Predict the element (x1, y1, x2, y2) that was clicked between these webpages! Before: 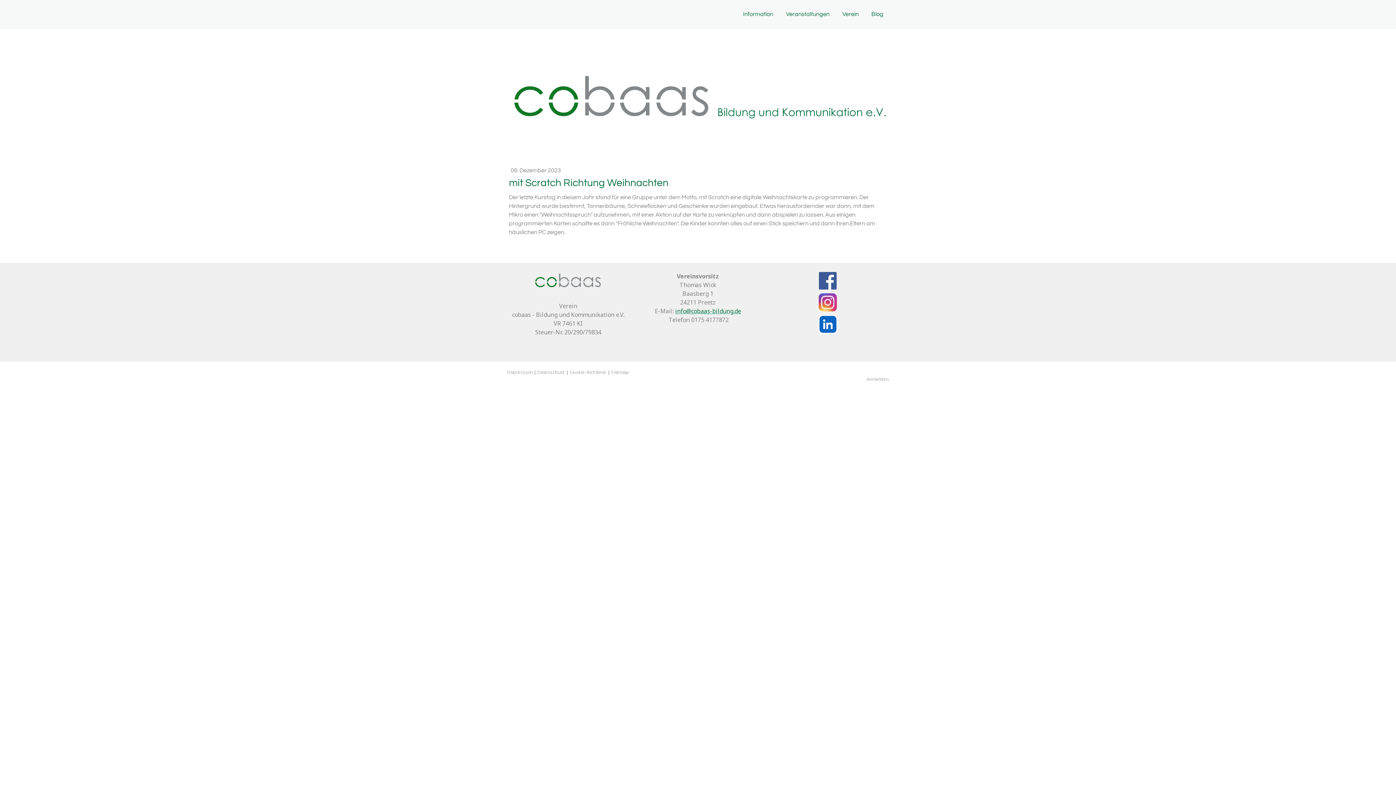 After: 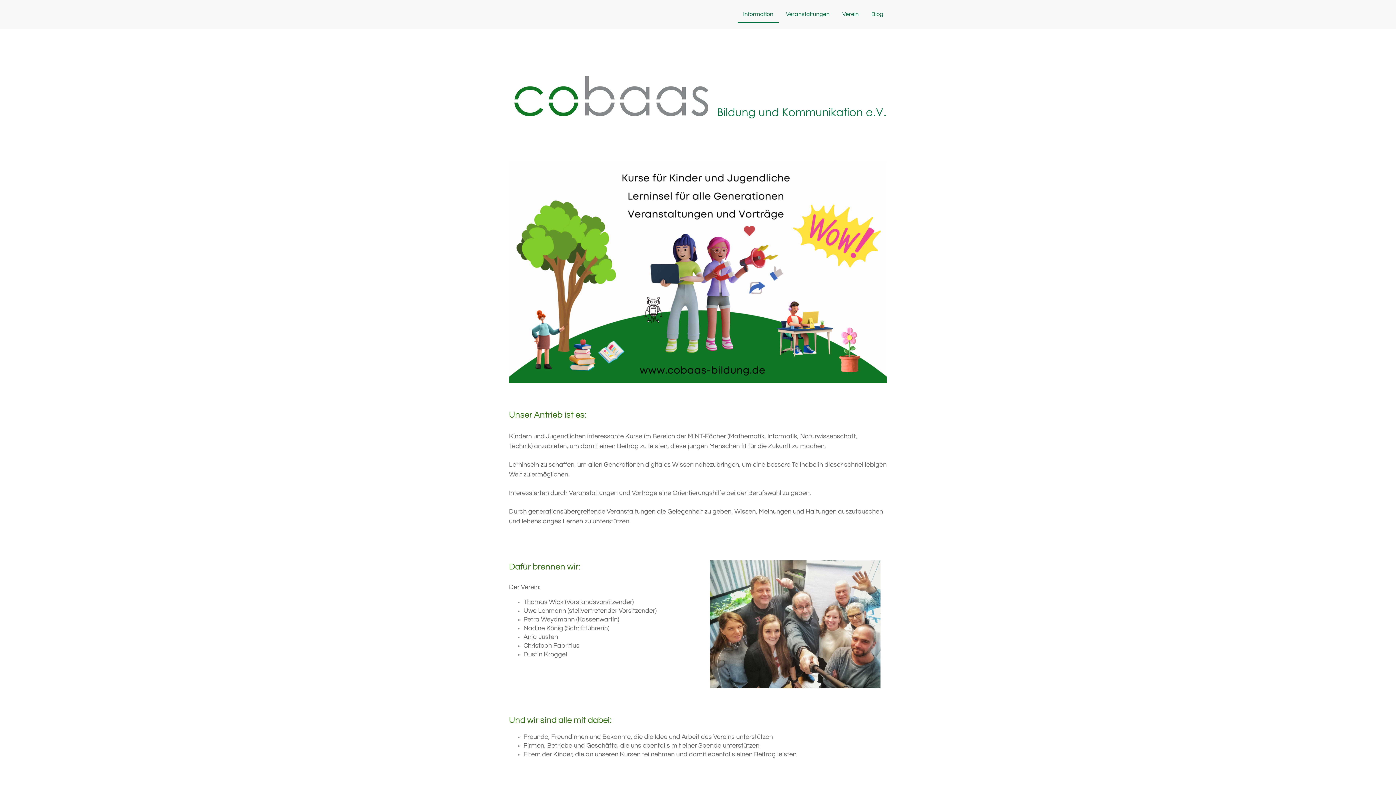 Action: bbox: (509, 71, 887, 79)